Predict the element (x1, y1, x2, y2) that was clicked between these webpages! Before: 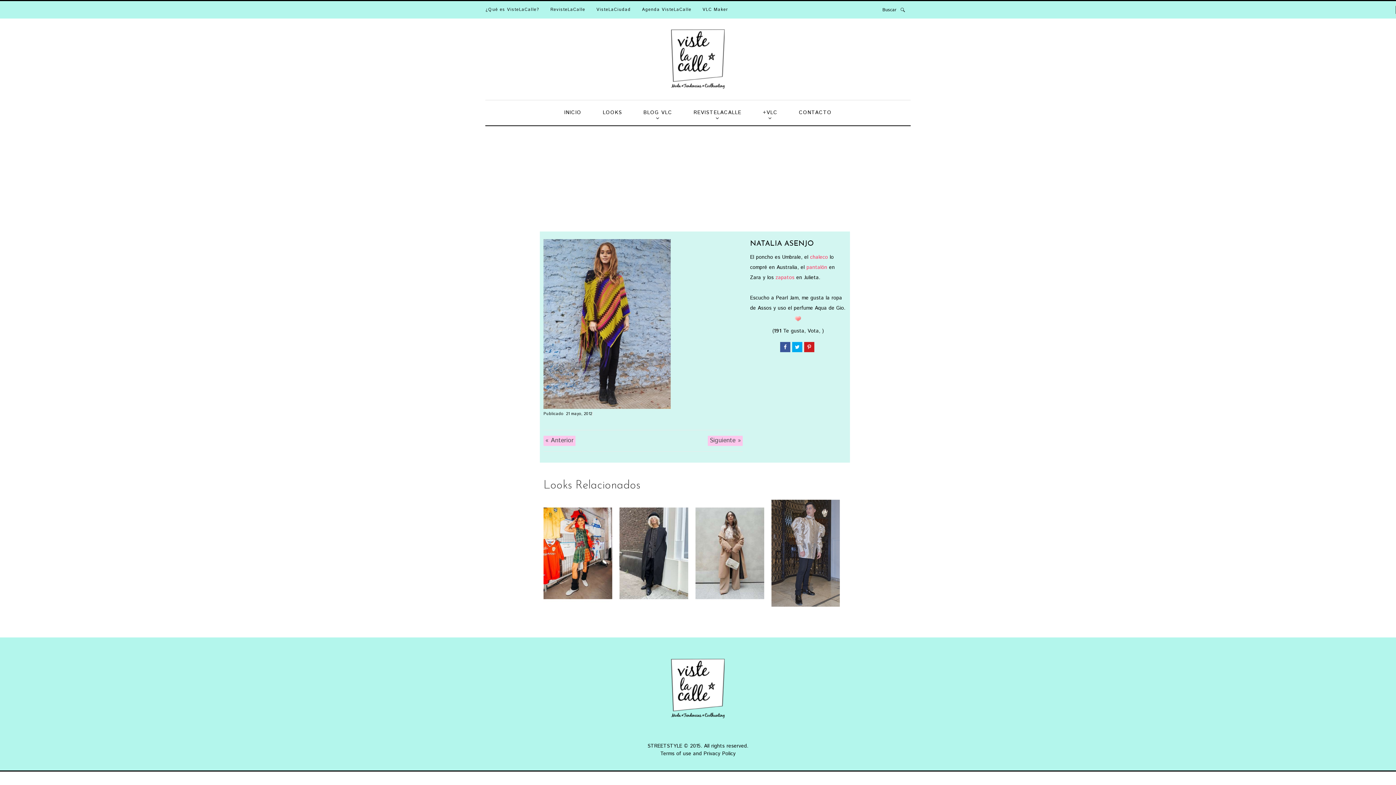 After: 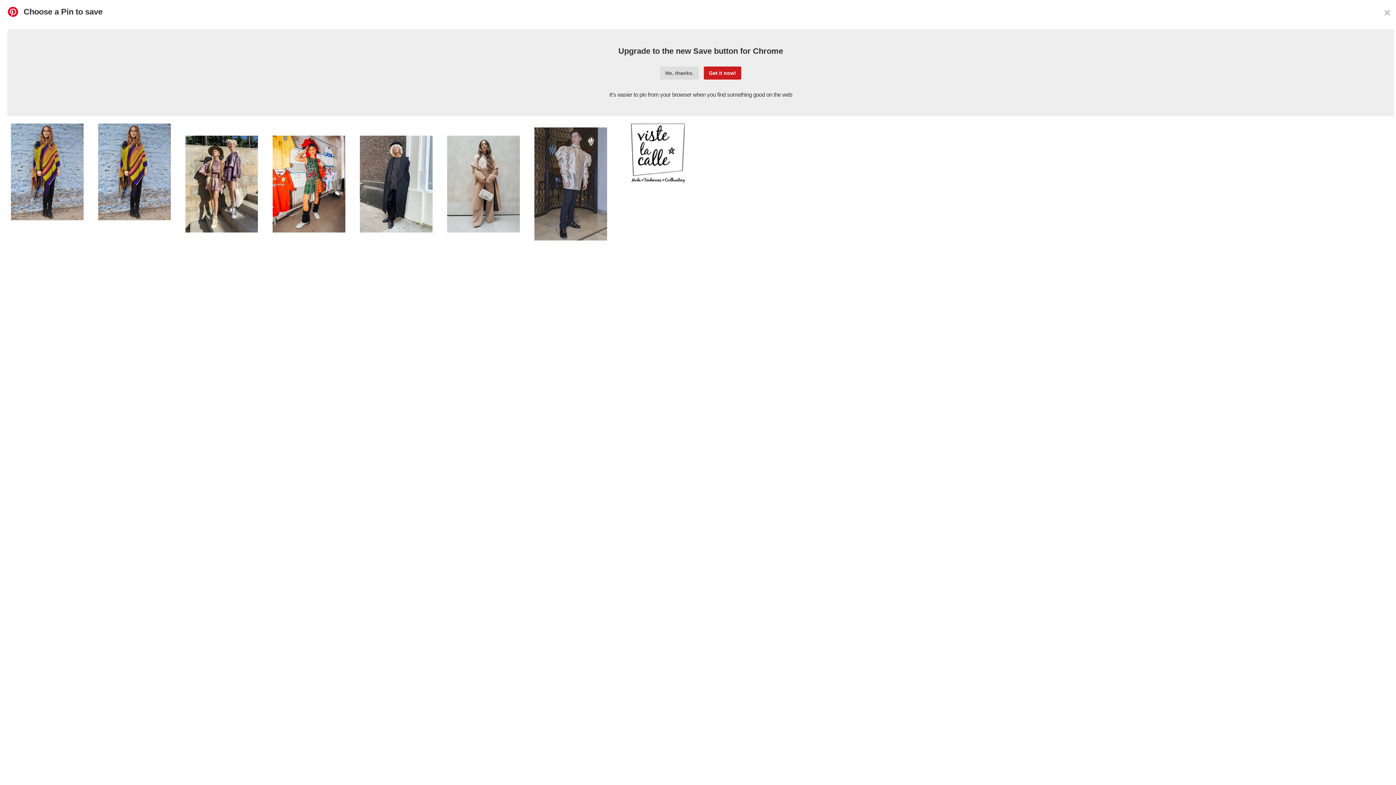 Action: bbox: (804, 342, 814, 352)